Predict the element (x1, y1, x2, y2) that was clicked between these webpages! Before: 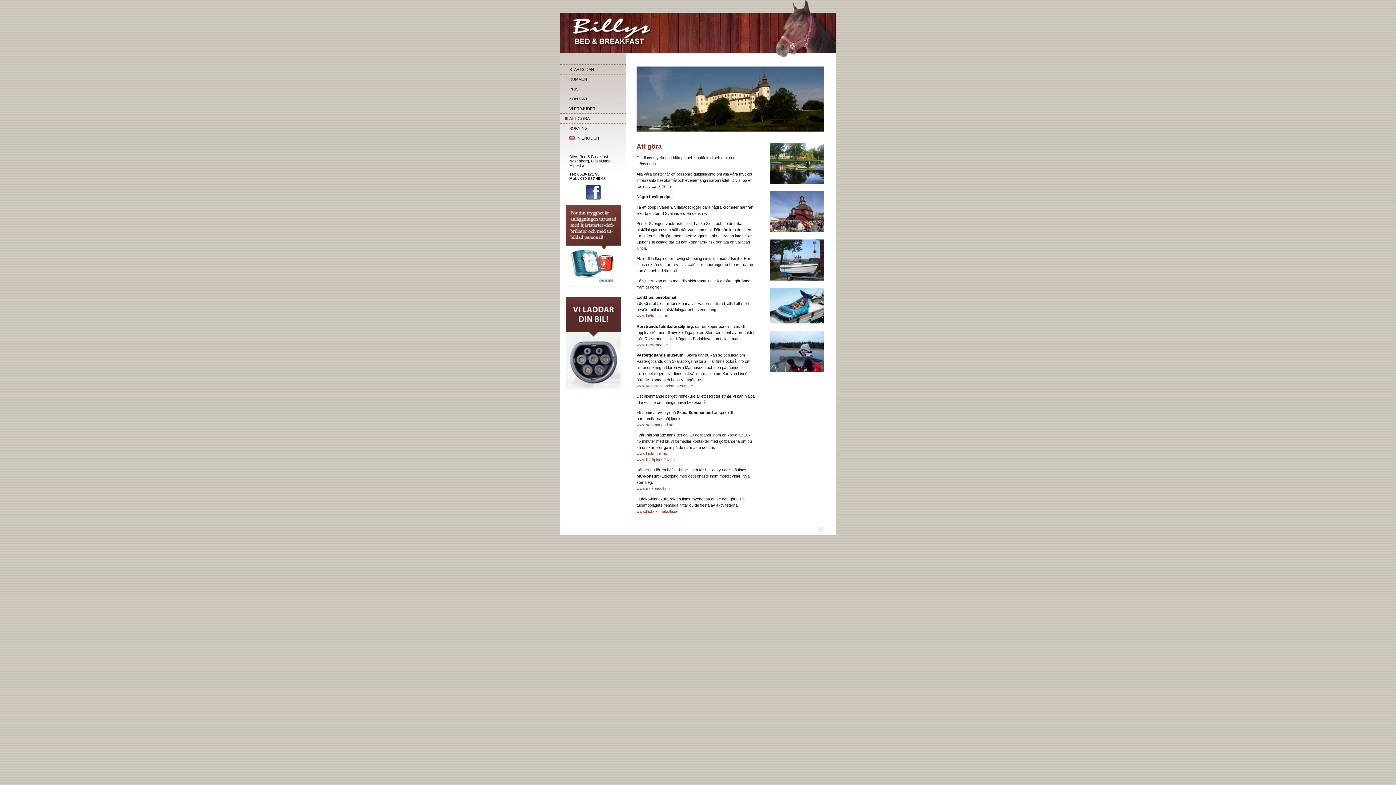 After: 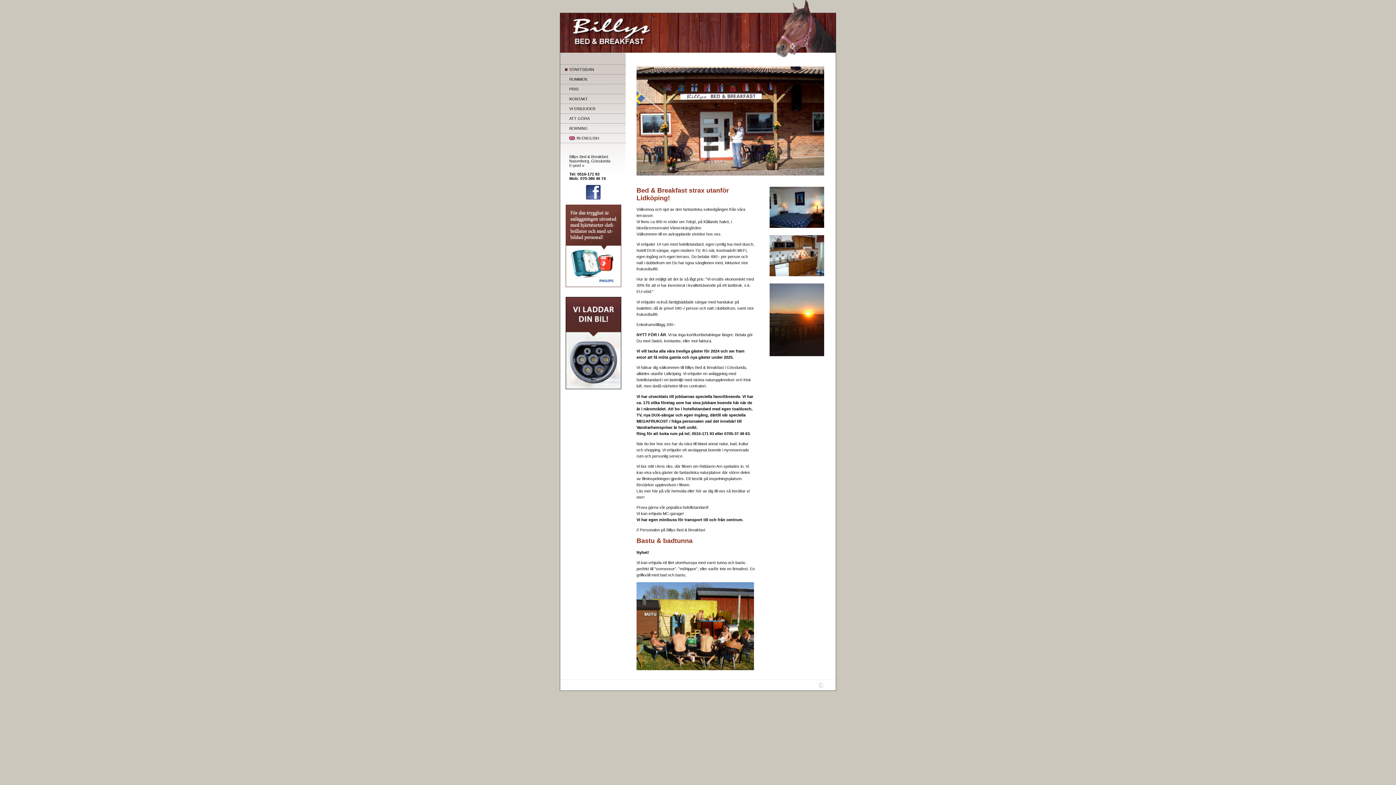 Action: bbox: (560, 67, 594, 71) label: STARTSIDAN